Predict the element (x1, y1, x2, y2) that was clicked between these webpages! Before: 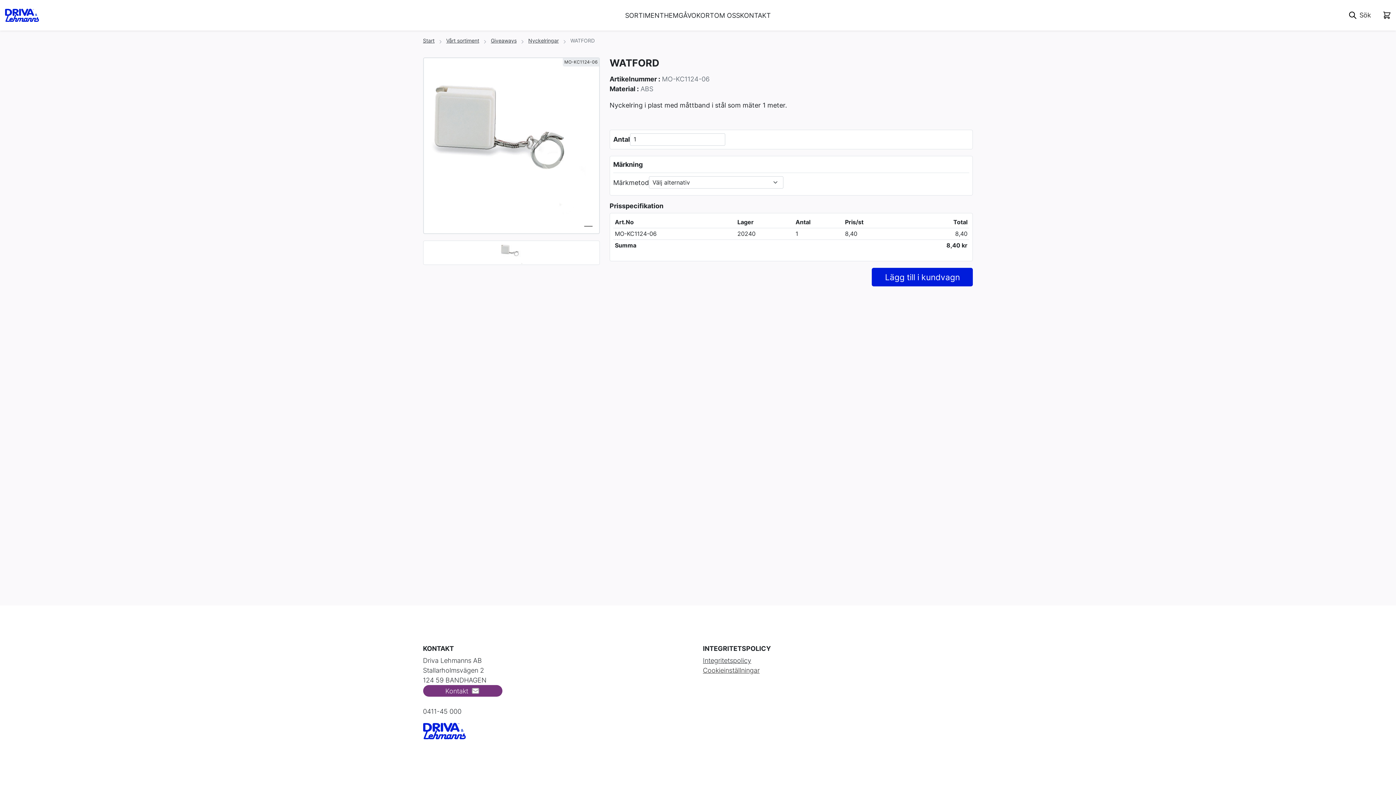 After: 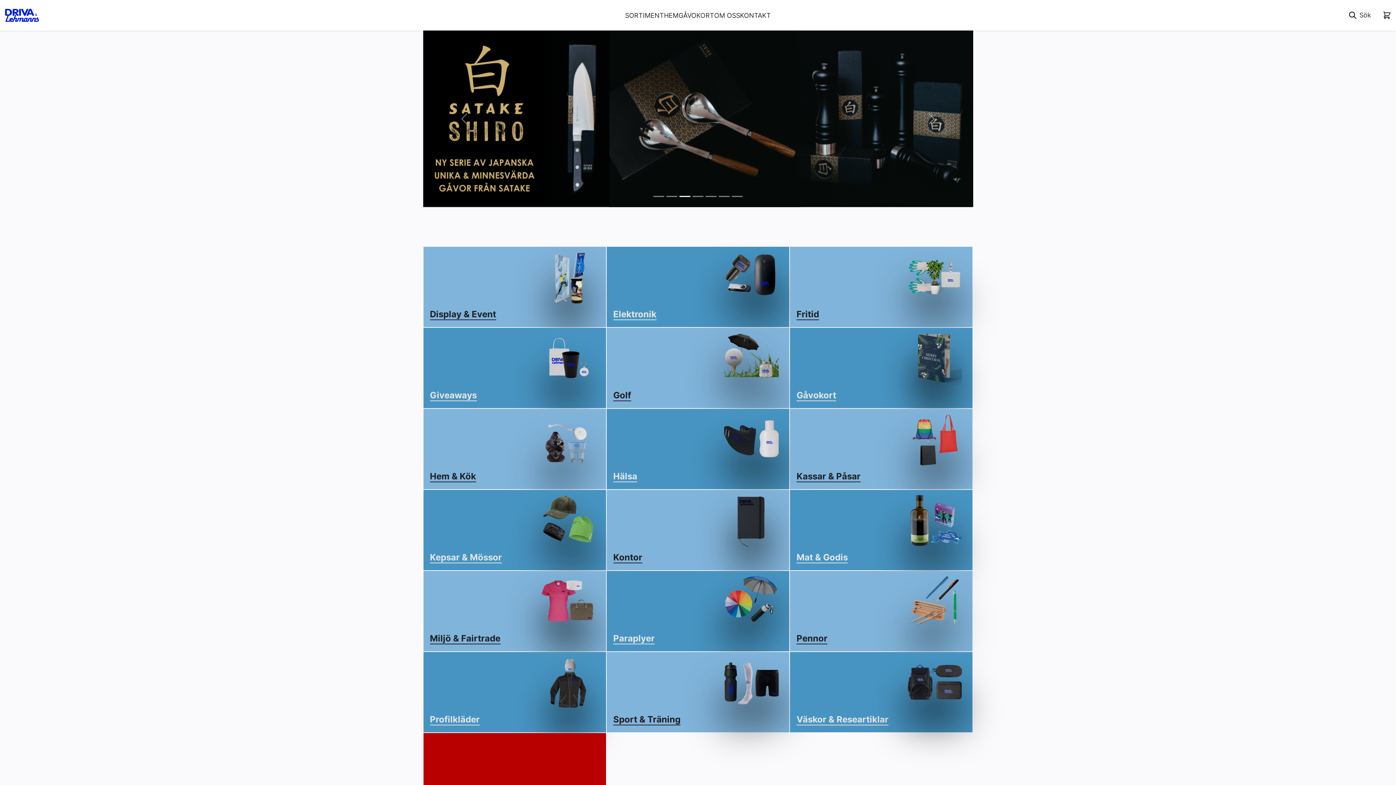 Action: label: Start bbox: (423, 37, 434, 43)